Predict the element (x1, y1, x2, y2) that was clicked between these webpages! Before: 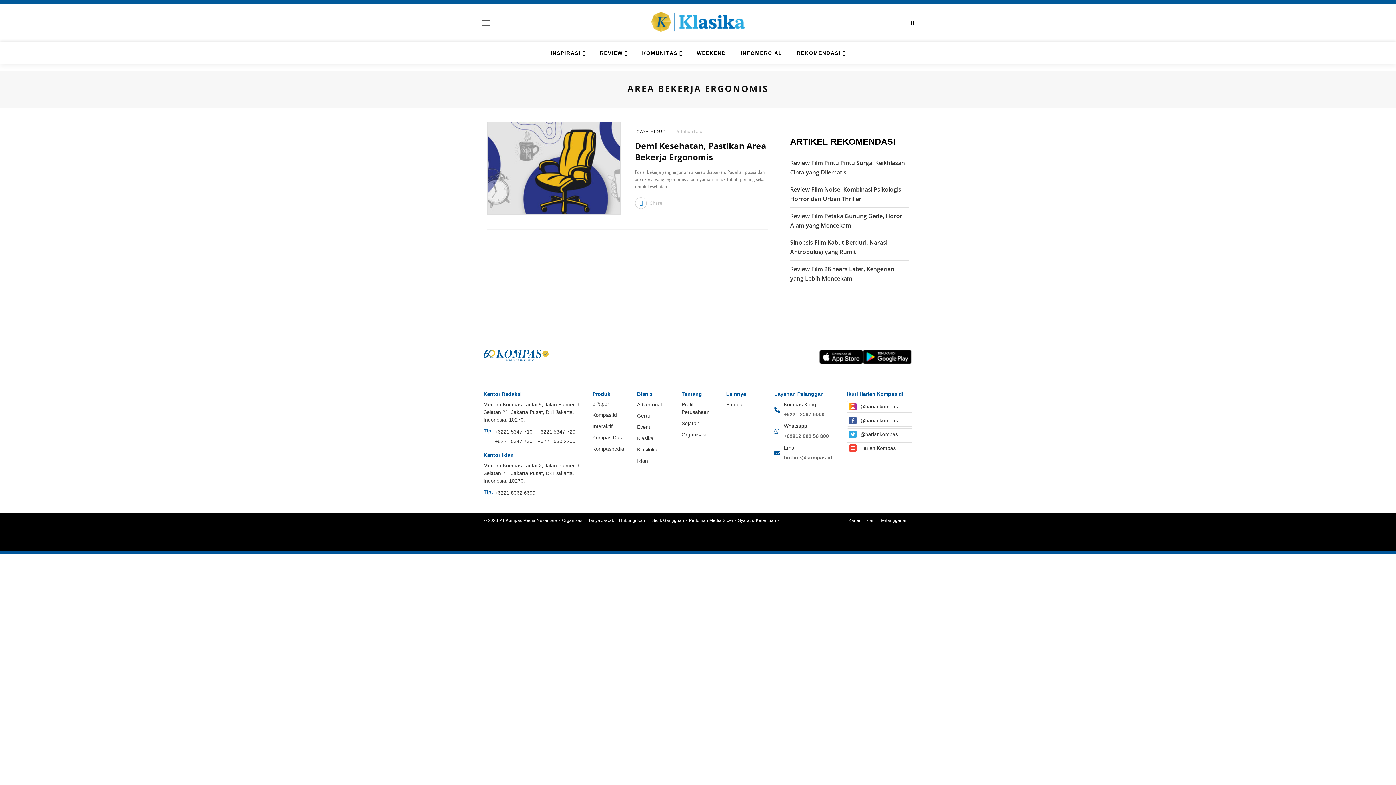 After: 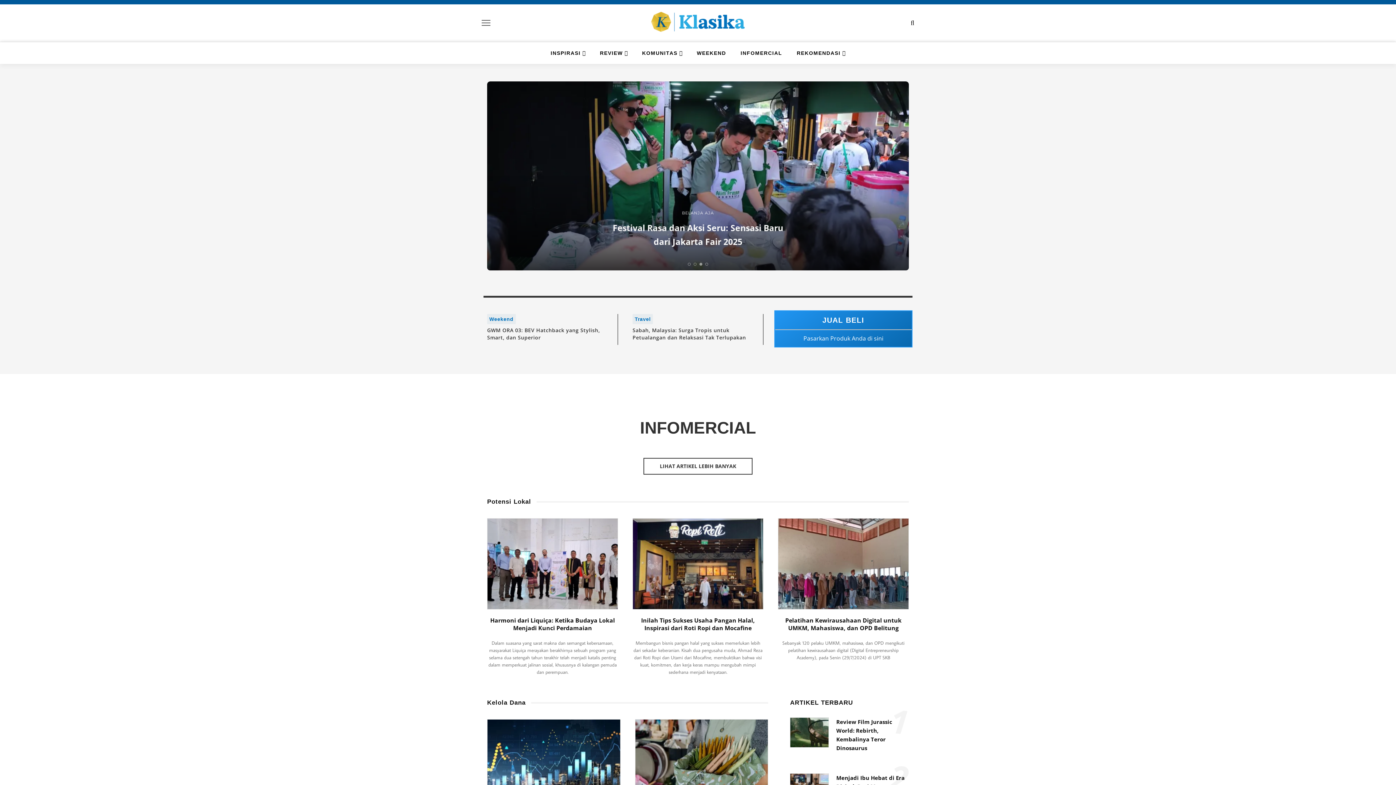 Action: bbox: (483, 349, 549, 364)